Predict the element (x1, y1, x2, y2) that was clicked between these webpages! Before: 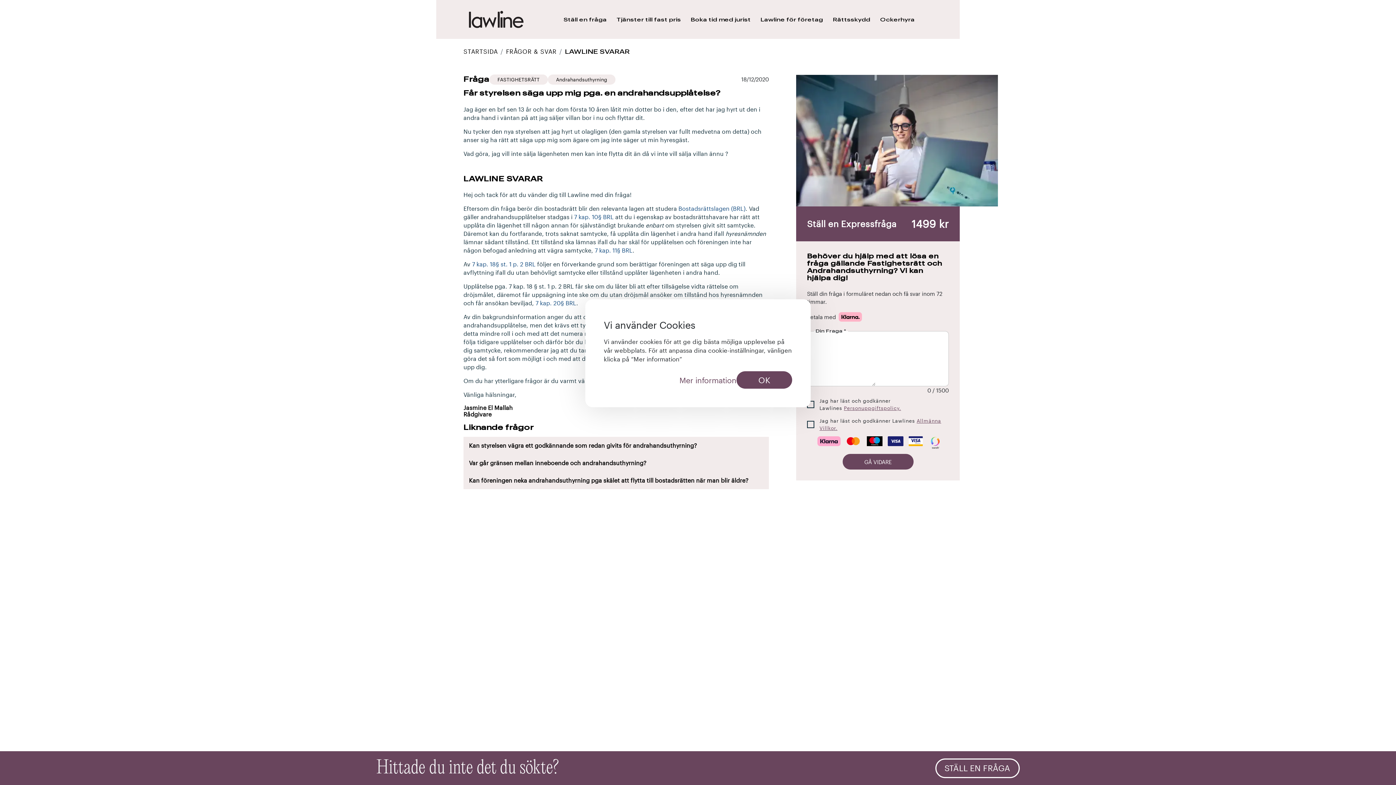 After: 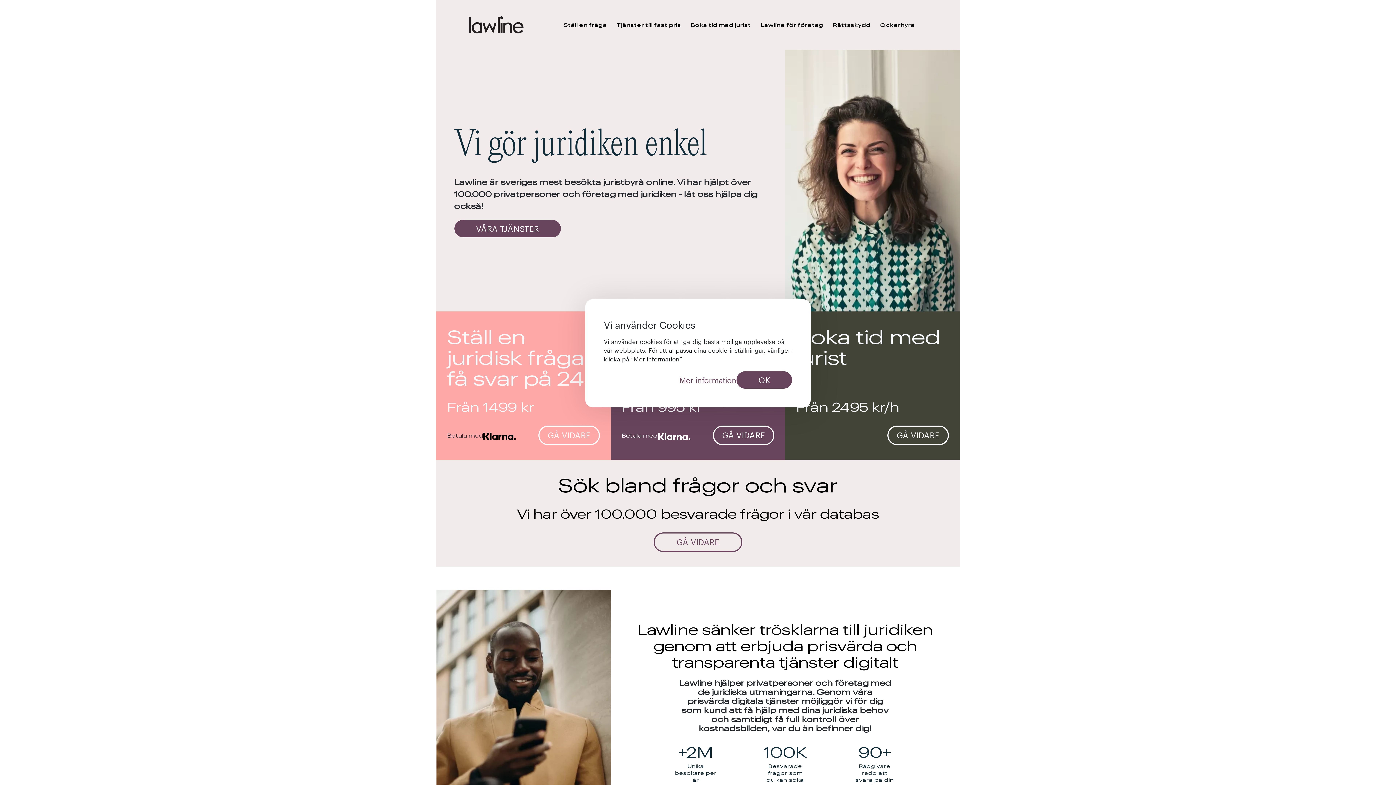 Action: bbox: (469, 10, 523, 28)